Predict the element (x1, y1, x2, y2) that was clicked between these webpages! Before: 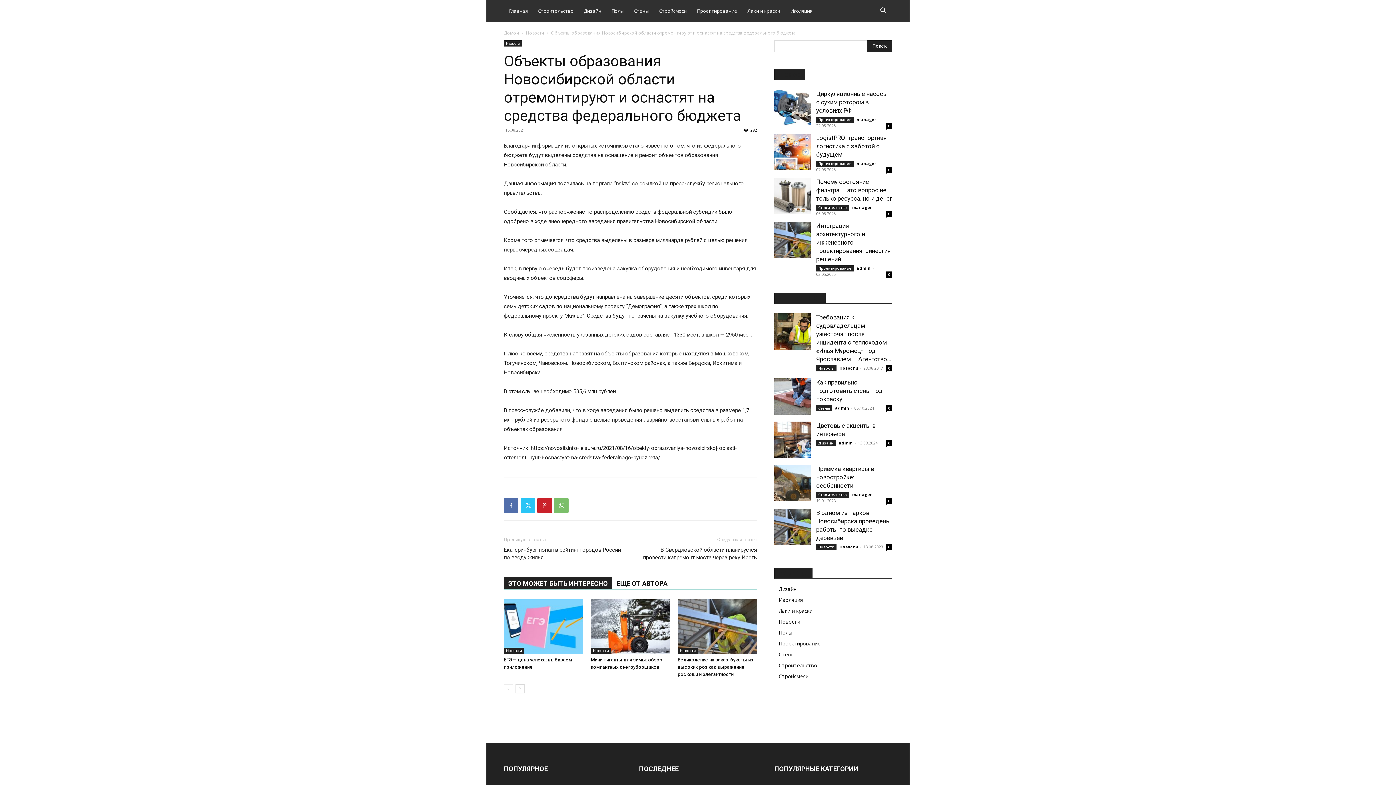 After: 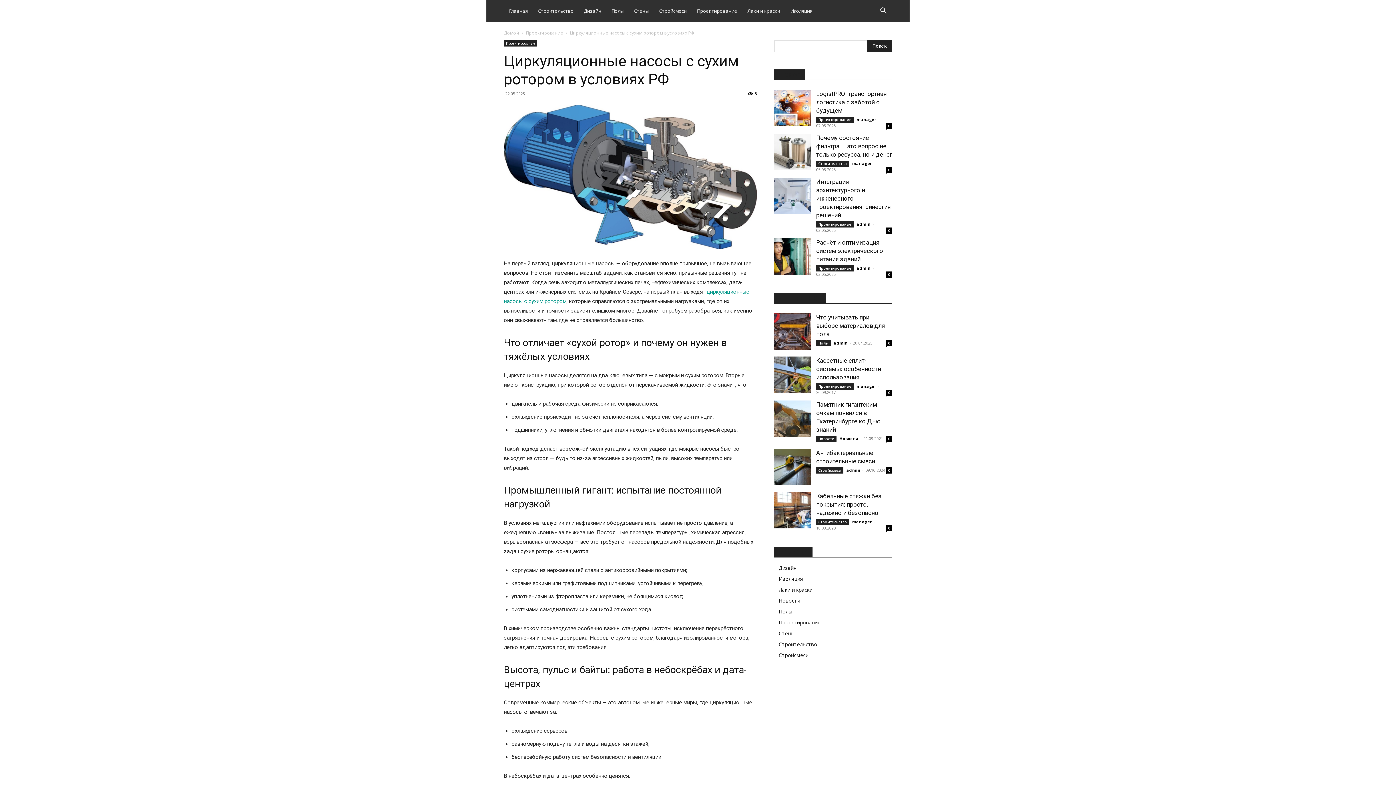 Action: label: 0 bbox: (886, 122, 892, 129)